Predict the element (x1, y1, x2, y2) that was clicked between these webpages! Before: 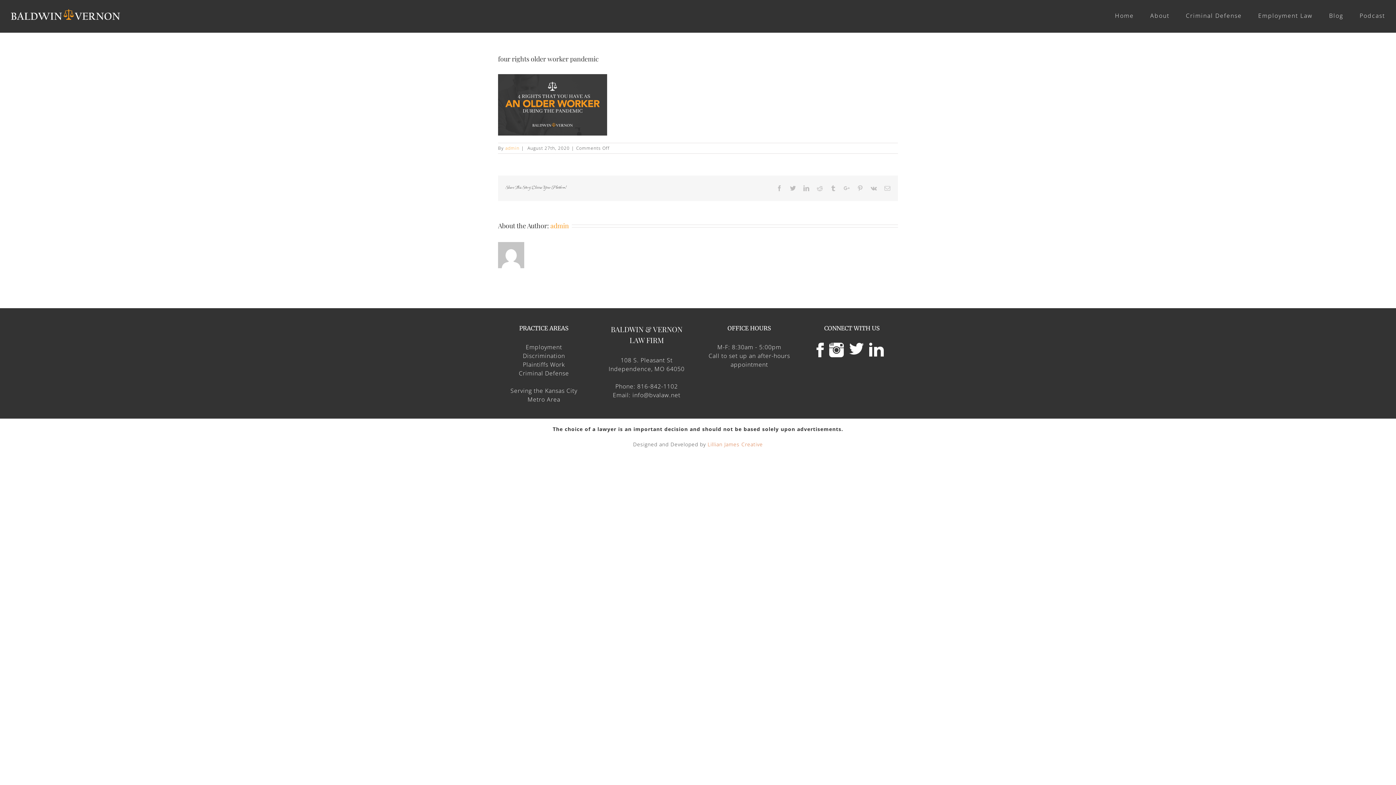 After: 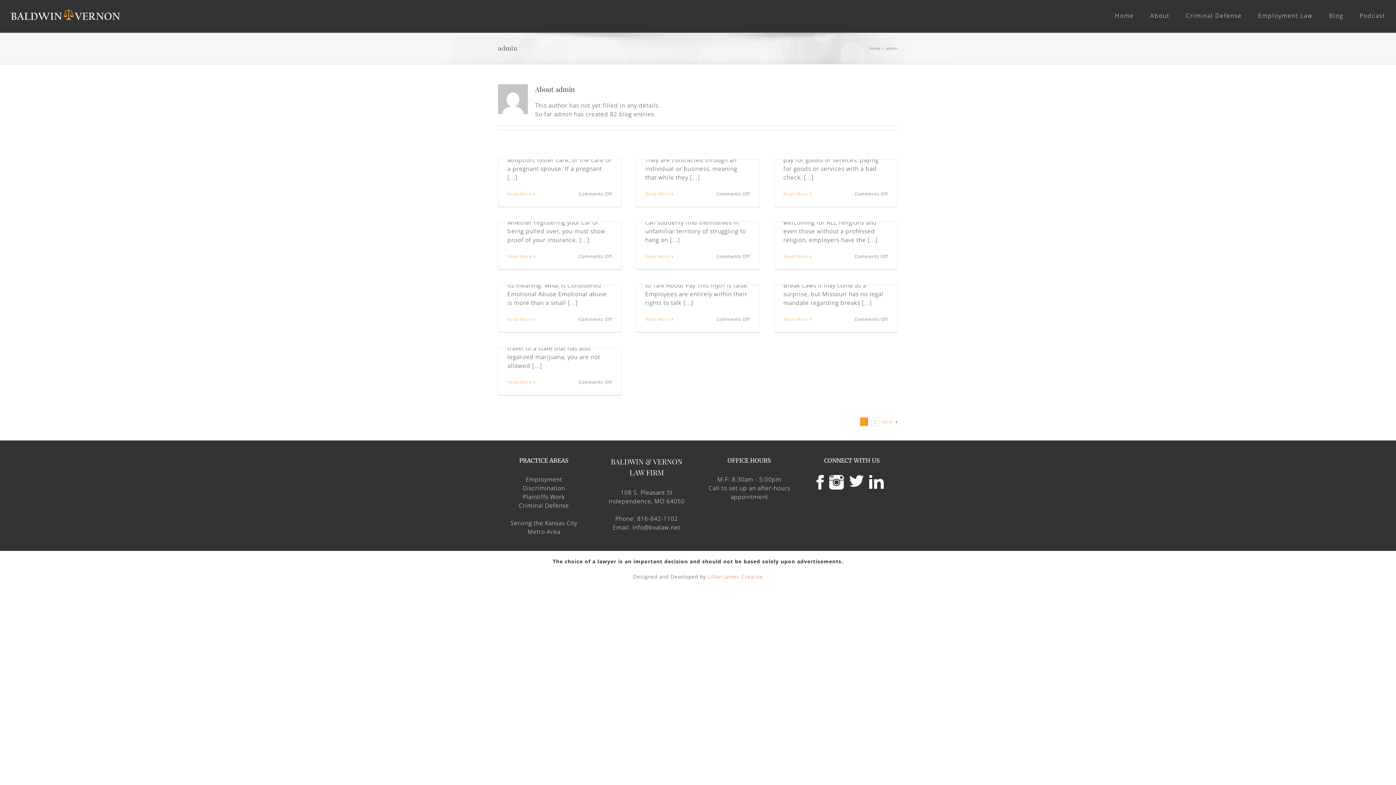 Action: bbox: (550, 221, 569, 230) label: admin